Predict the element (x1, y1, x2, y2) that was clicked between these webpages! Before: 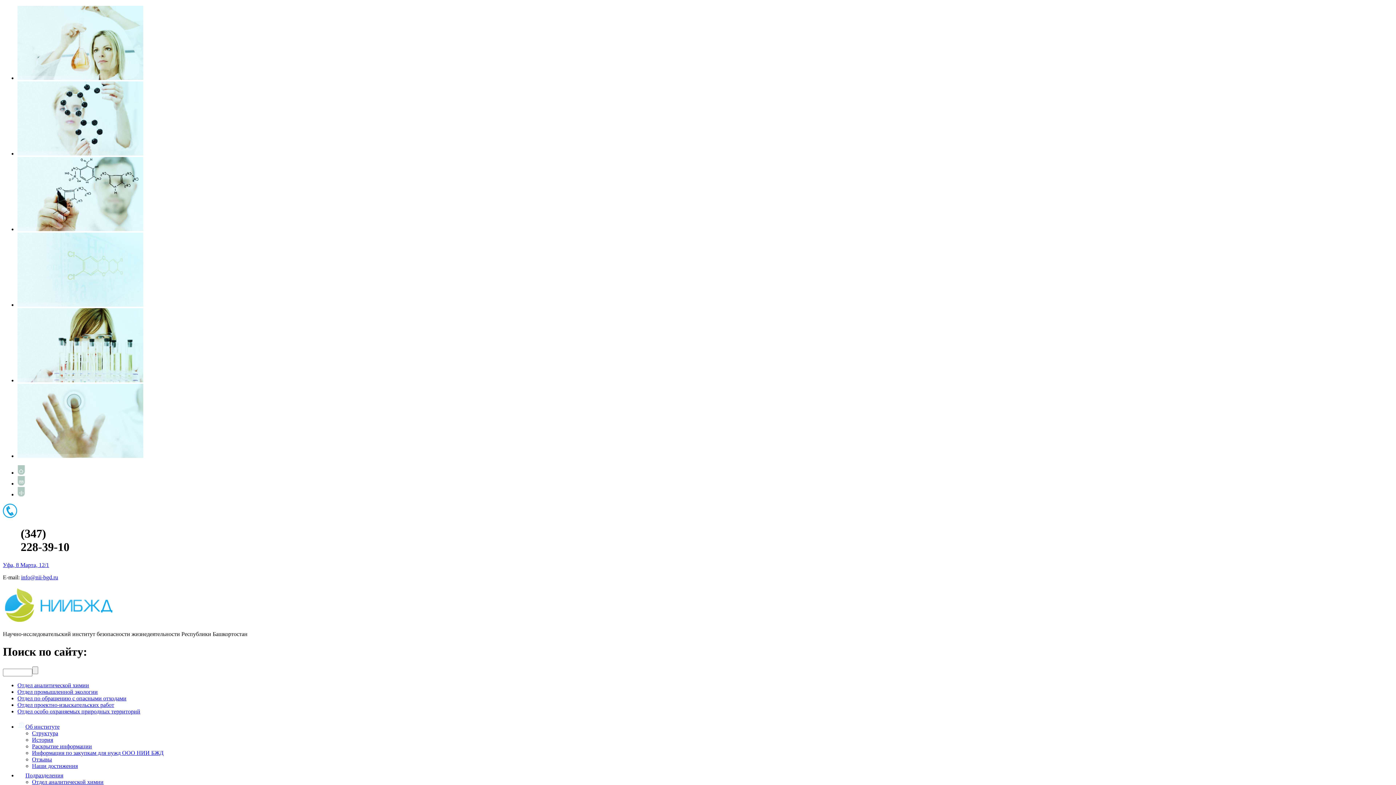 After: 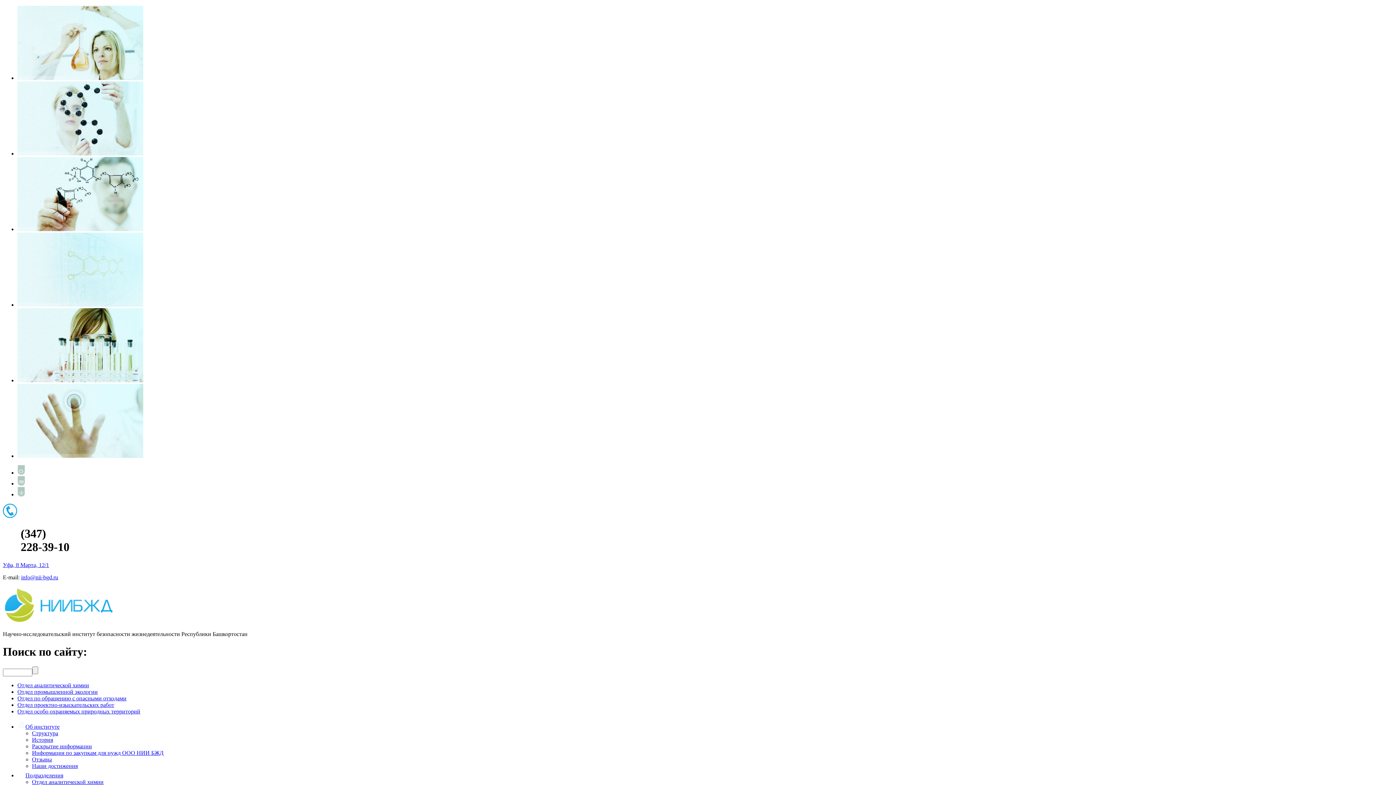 Action: bbox: (17, 491, 25, 497)